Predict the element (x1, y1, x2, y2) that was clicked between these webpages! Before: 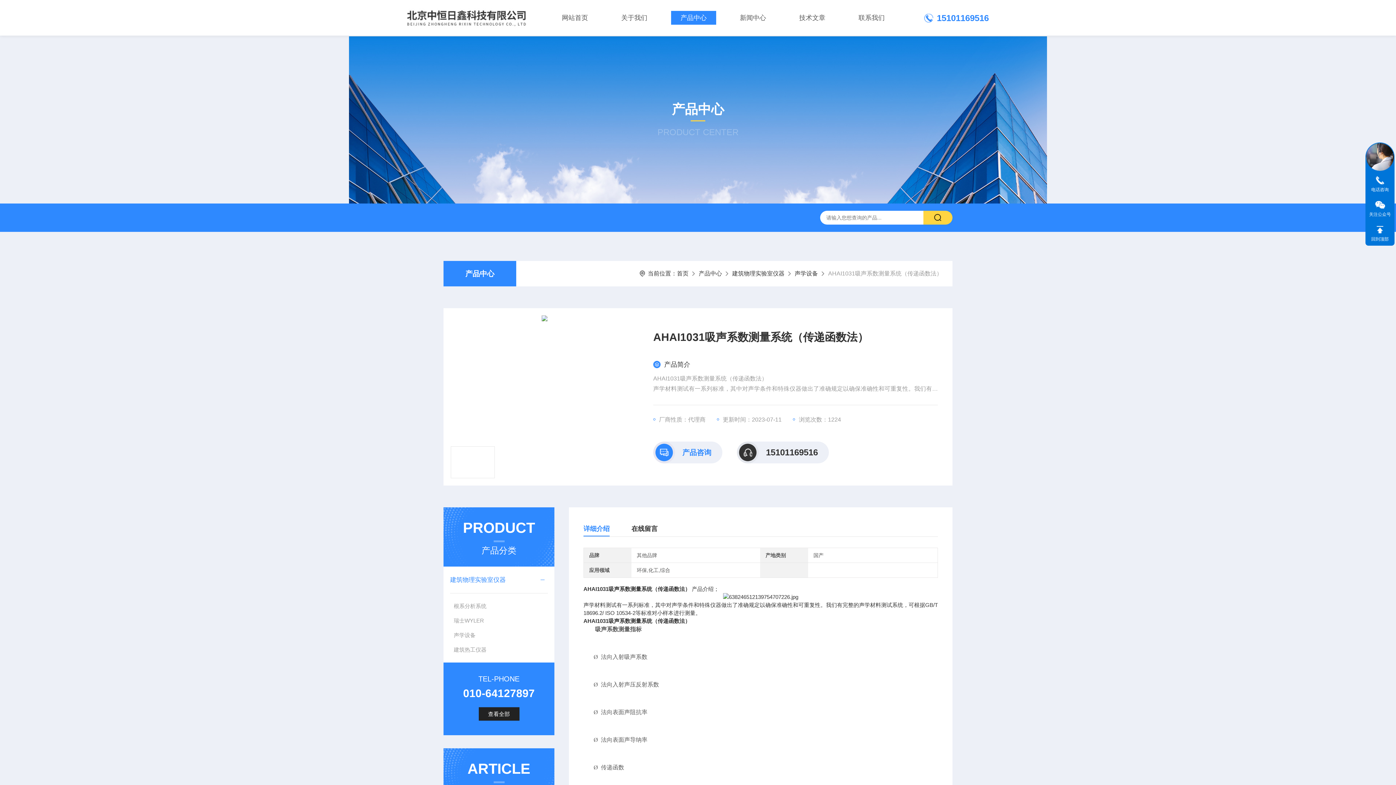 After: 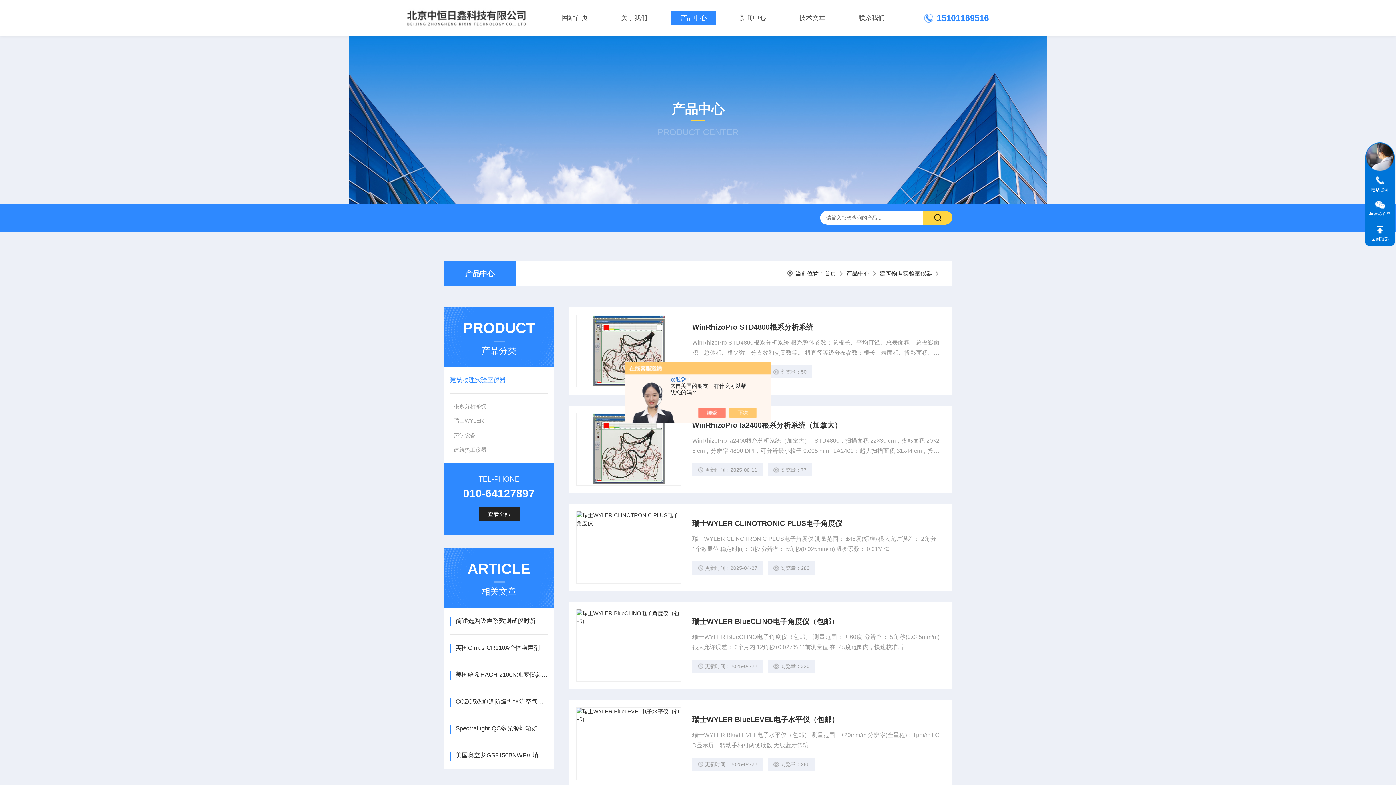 Action: bbox: (732, 270, 784, 276) label: 建筑物理实验室仪器